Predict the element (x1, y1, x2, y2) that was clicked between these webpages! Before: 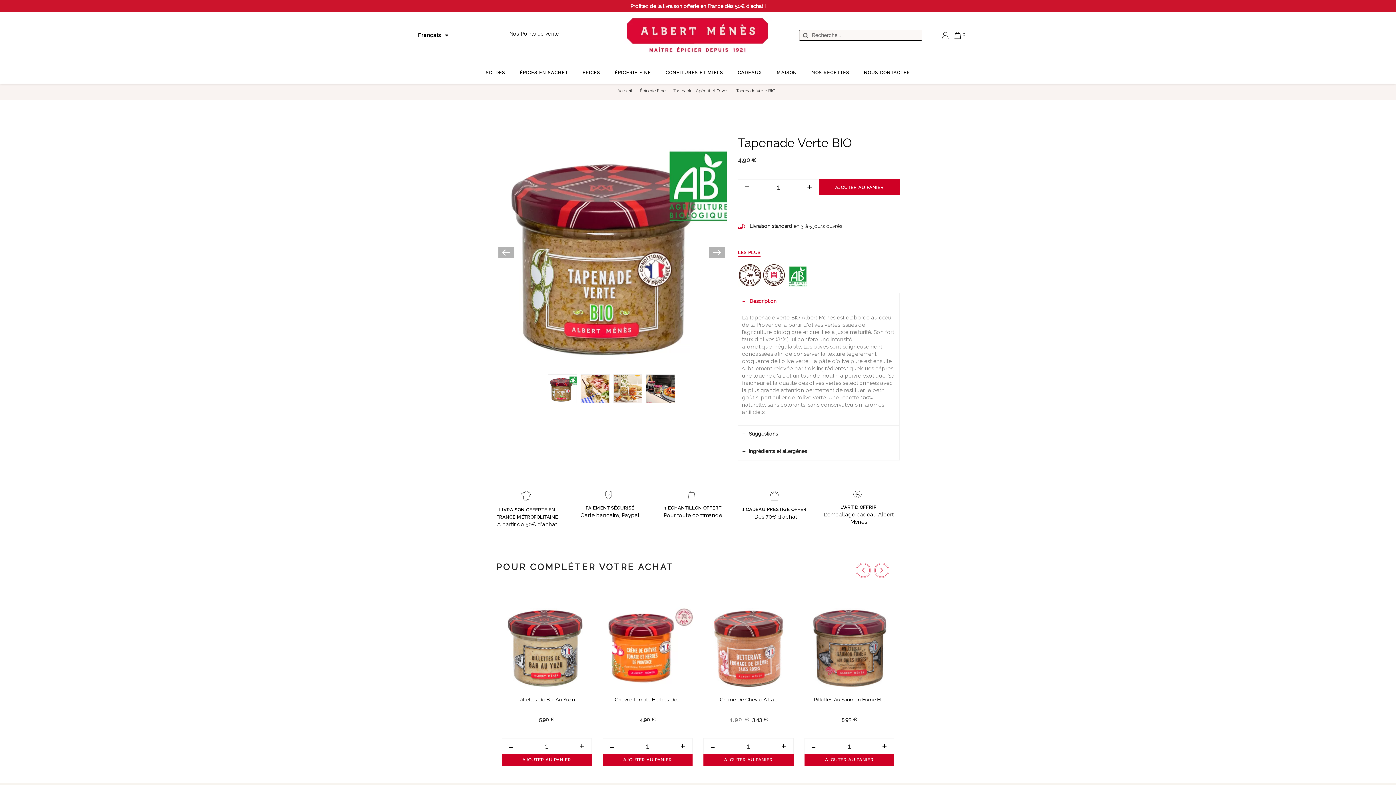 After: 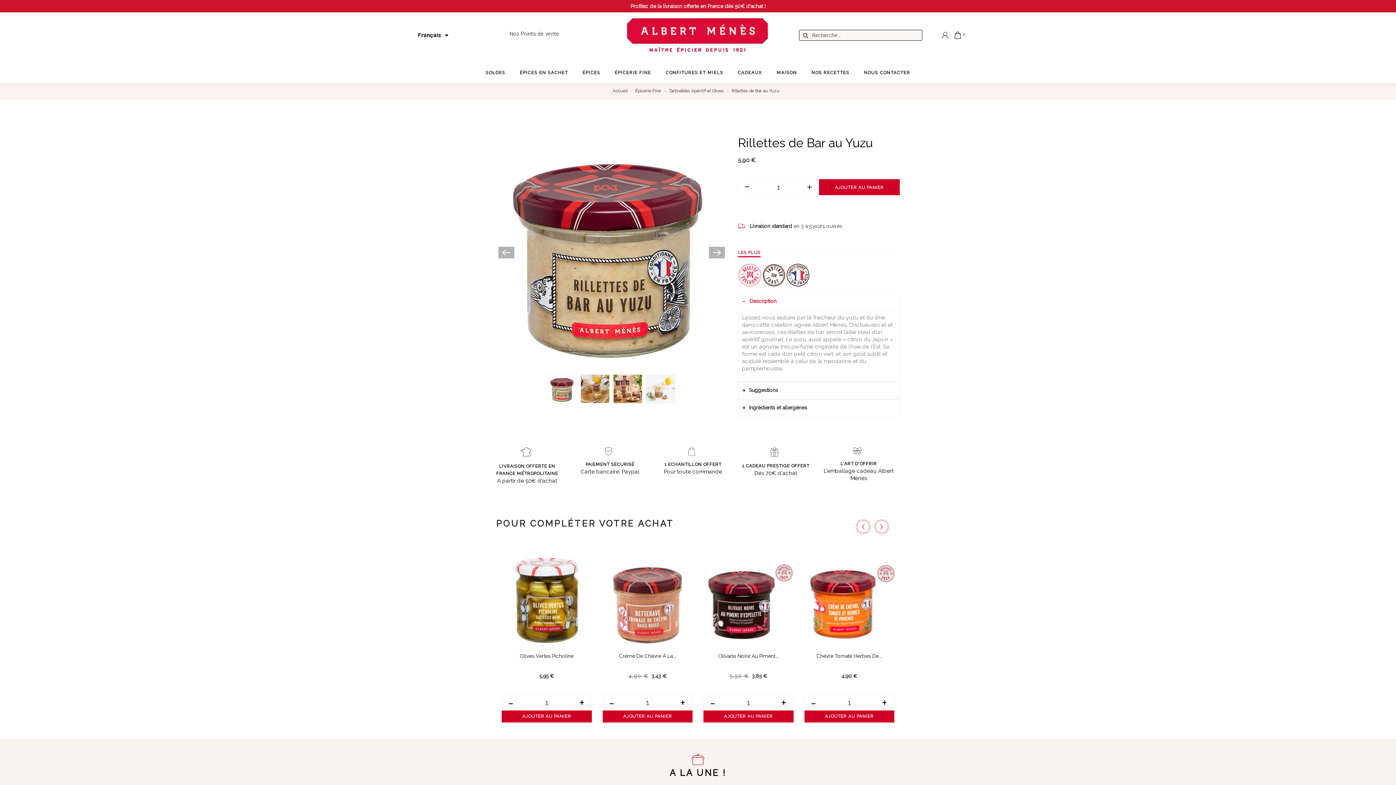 Action: label: Rillettes De Bar Au Yuzu bbox: (518, 697, 575, 702)